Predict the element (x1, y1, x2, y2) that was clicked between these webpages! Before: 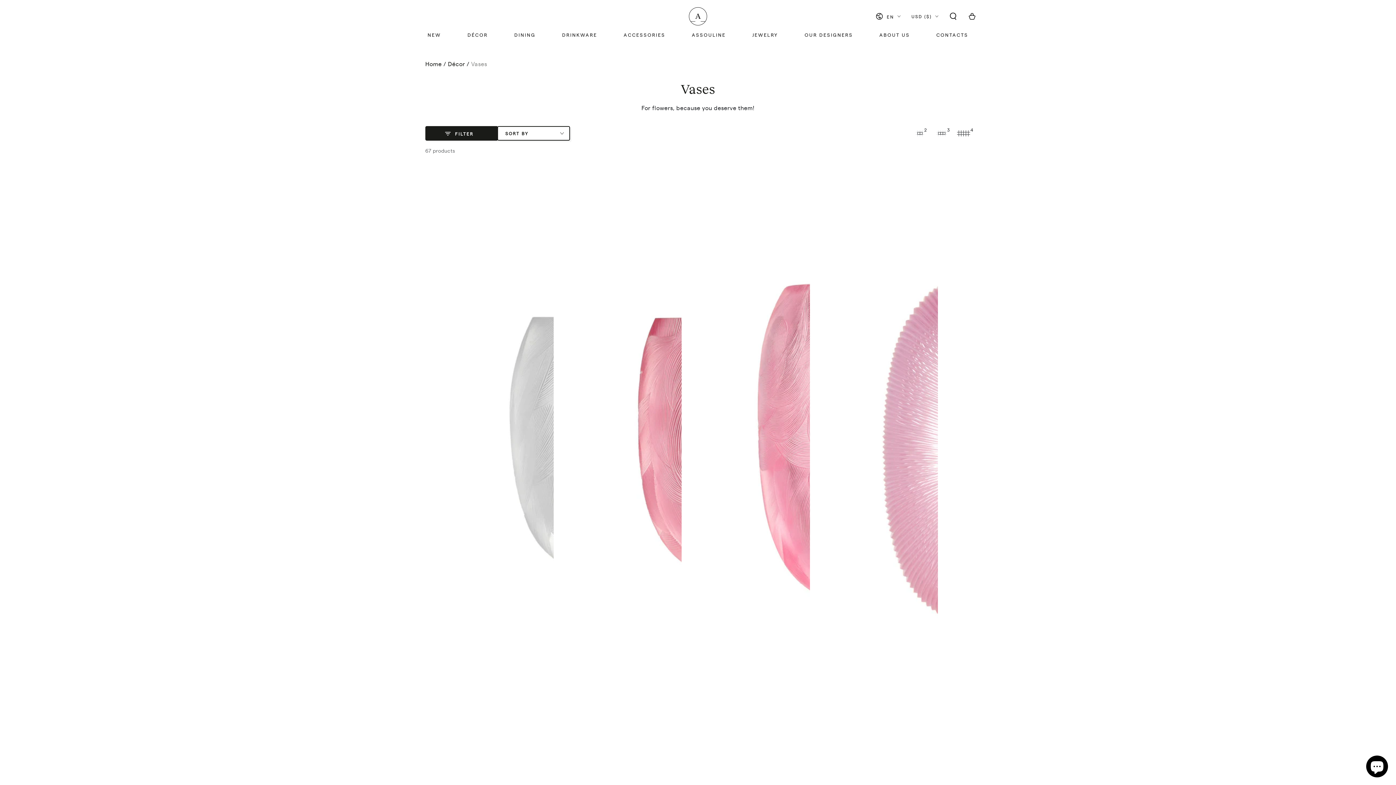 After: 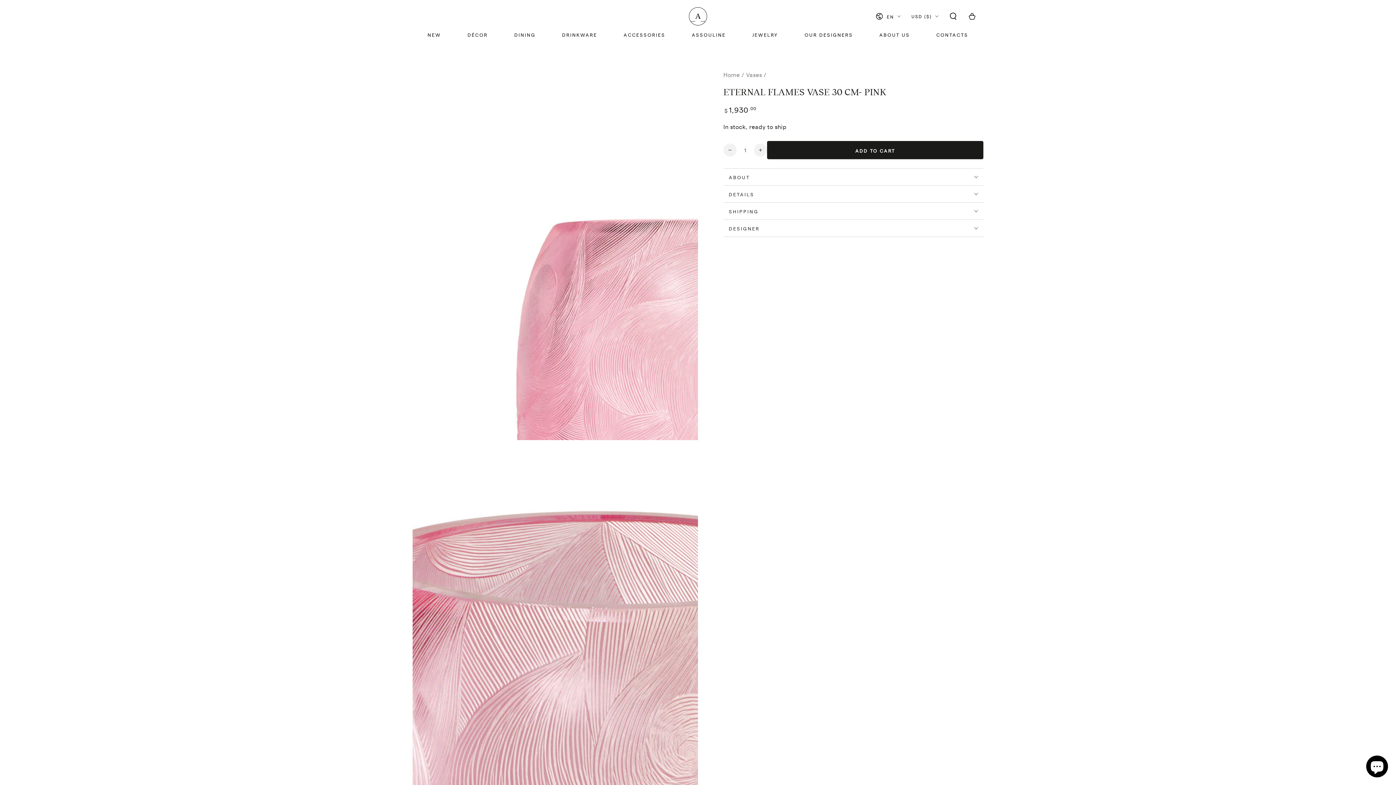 Action: bbox: (681, 166, 810, 1398) label:  